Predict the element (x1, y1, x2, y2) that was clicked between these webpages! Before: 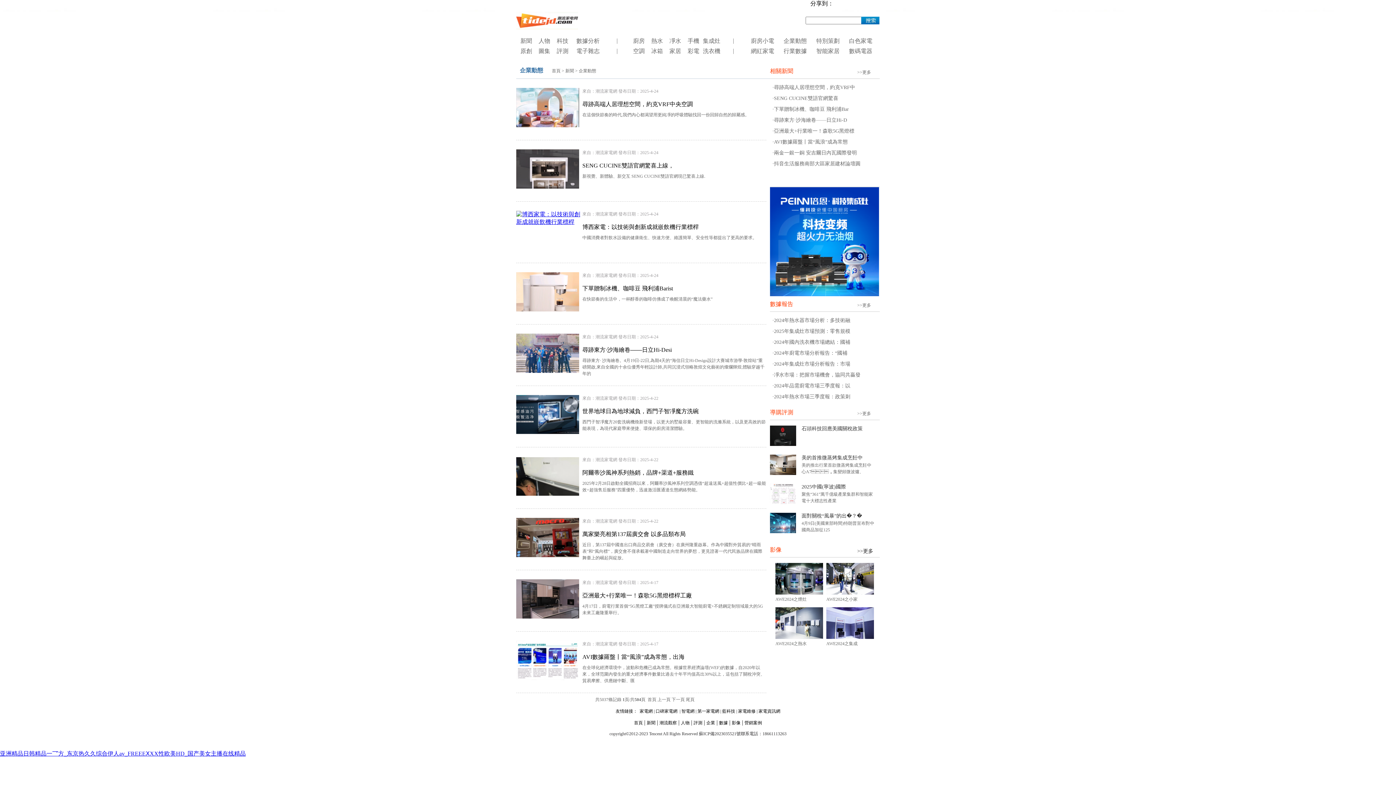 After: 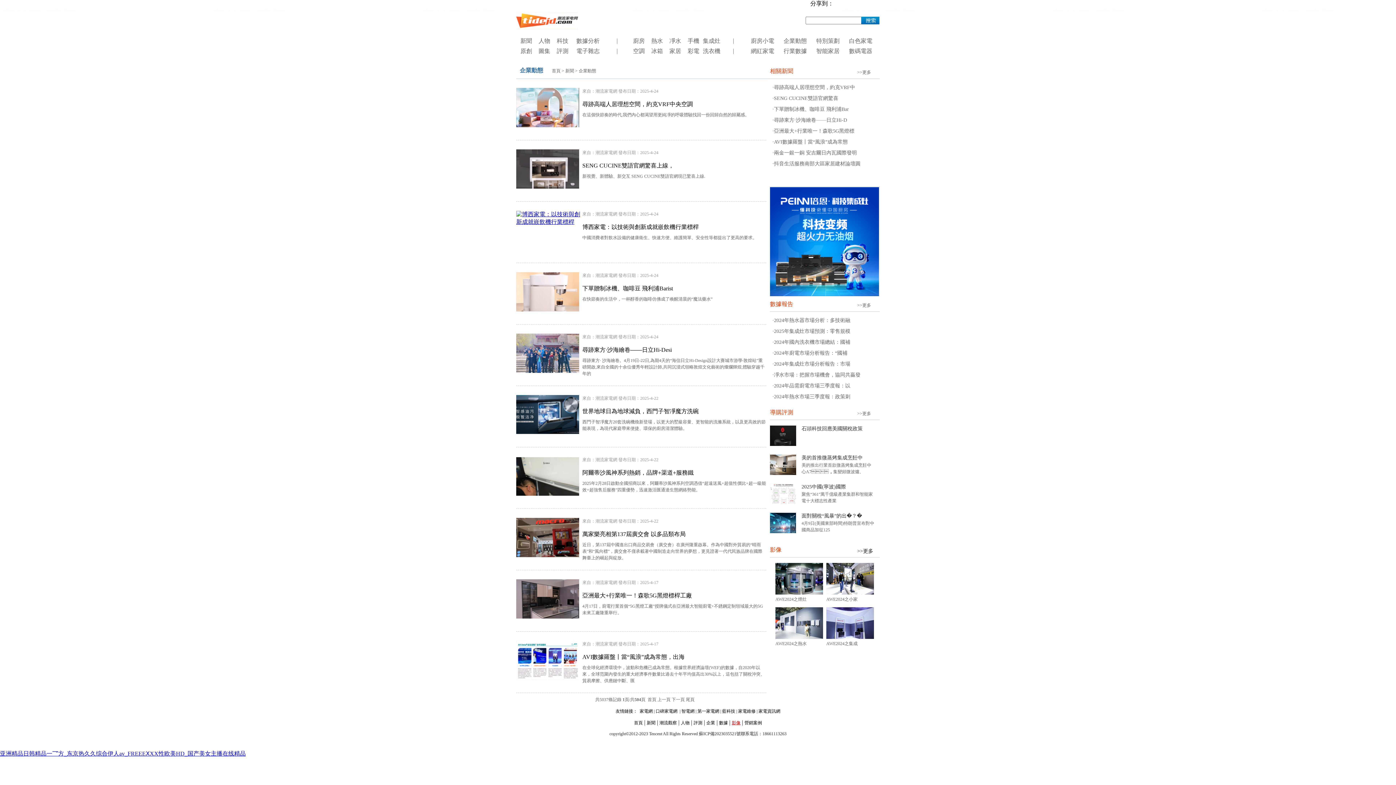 Action: bbox: (732, 720, 740, 725) label: 影像